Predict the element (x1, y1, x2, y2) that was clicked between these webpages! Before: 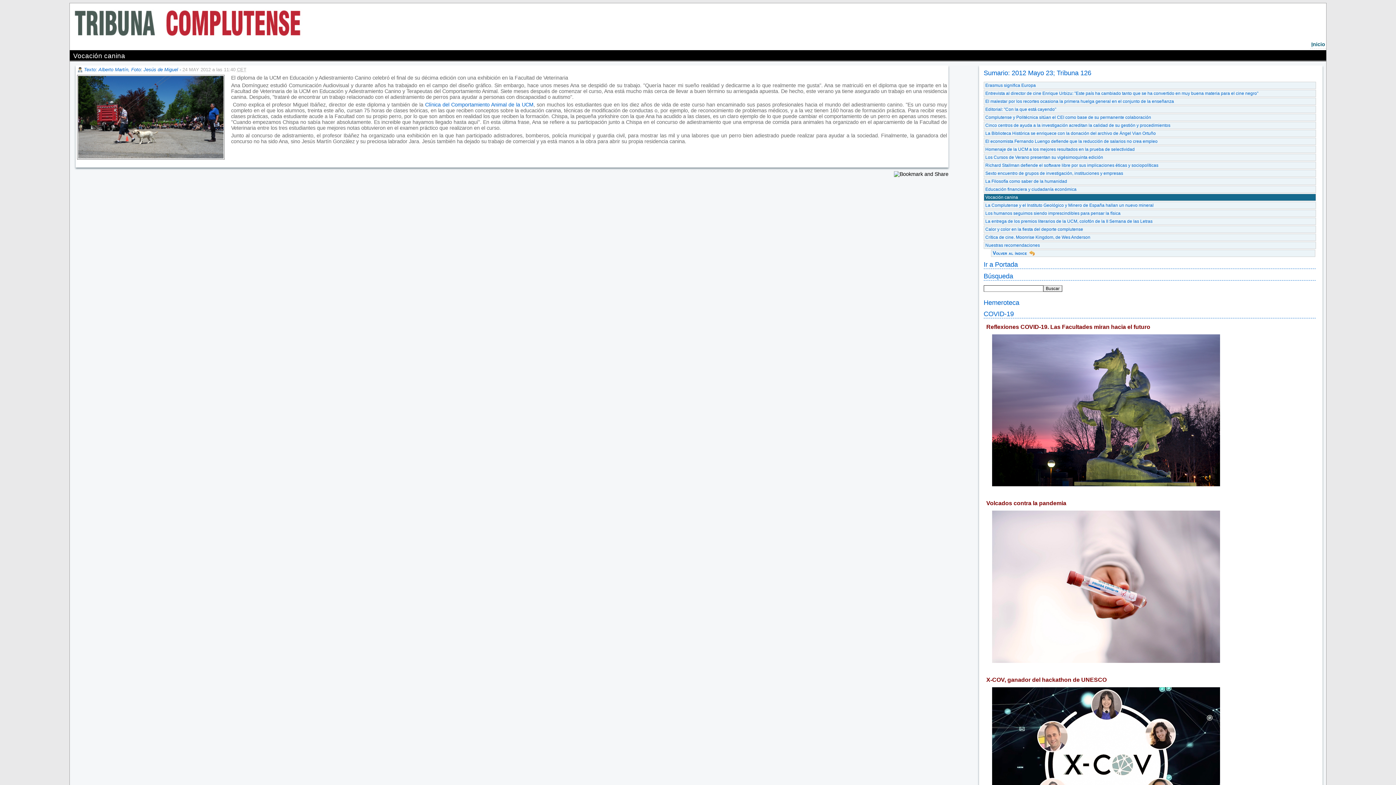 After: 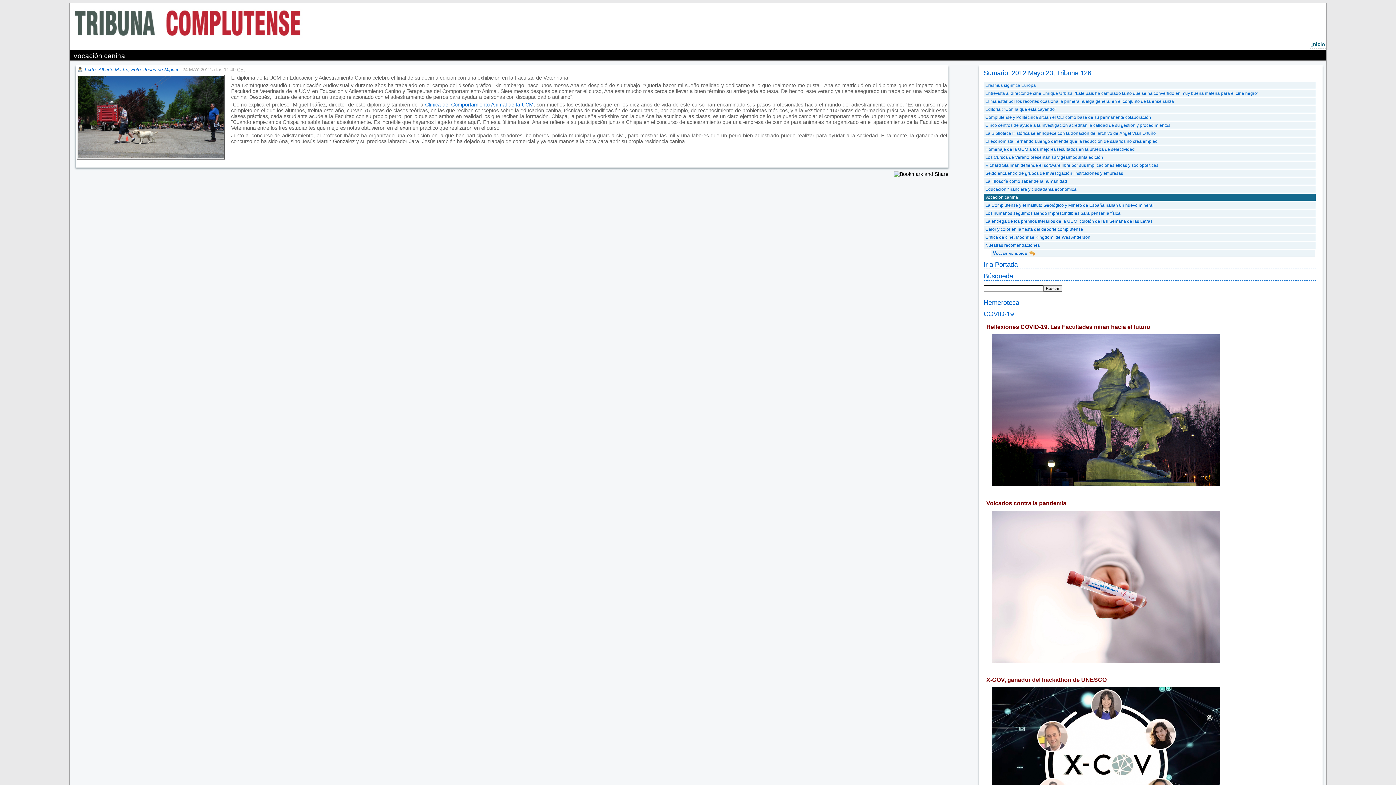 Action: bbox: (983, 193, 1316, 200) label: Vocación canina